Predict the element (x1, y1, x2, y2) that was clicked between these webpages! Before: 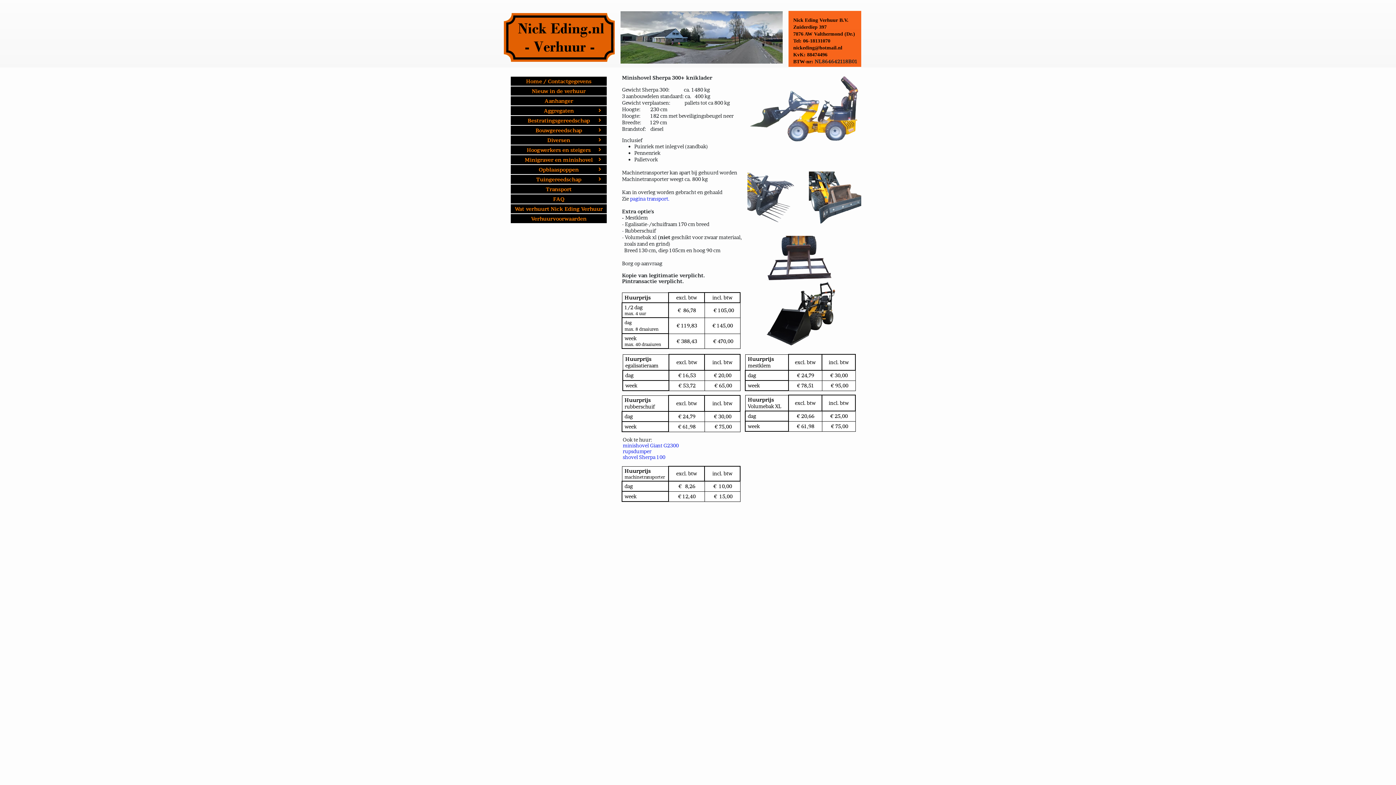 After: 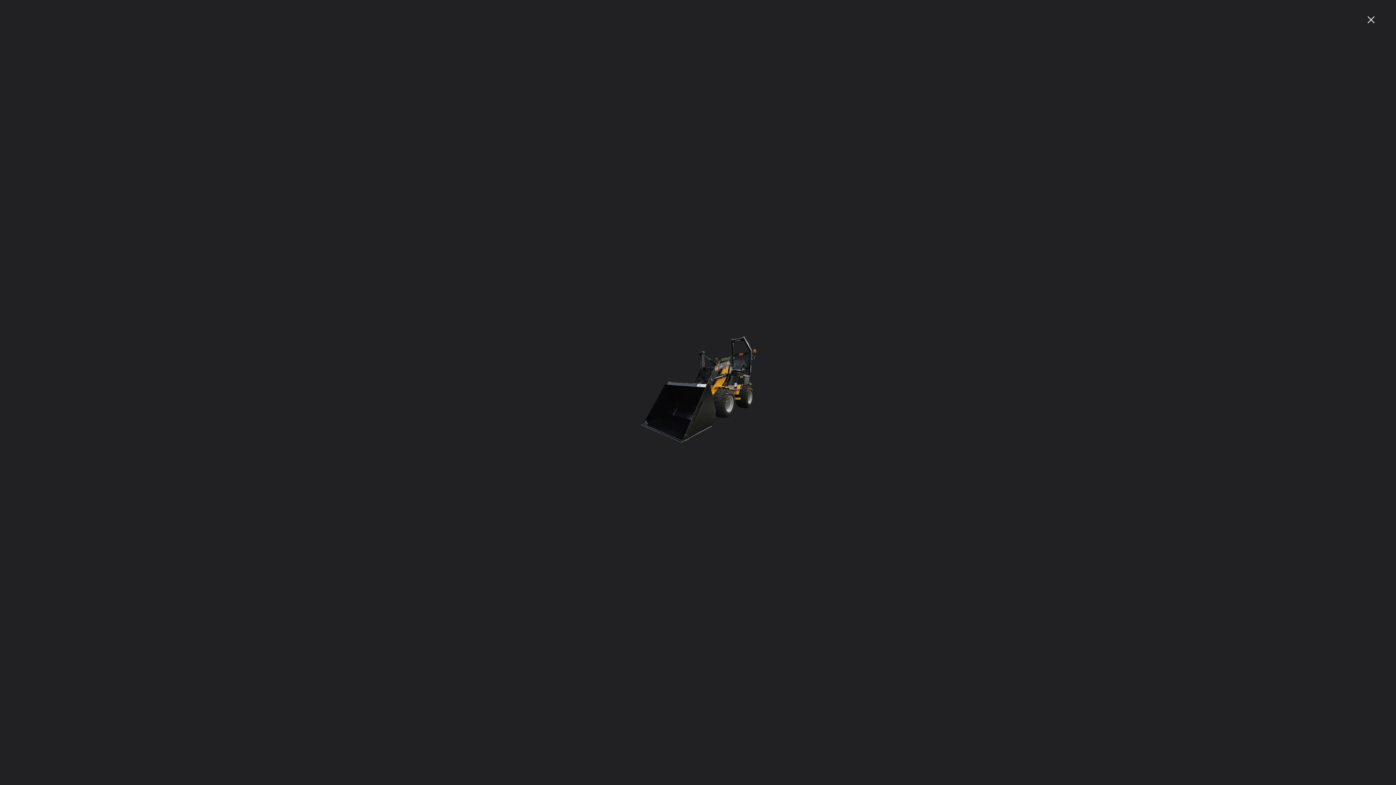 Action: bbox: (765, 281, 836, 347)